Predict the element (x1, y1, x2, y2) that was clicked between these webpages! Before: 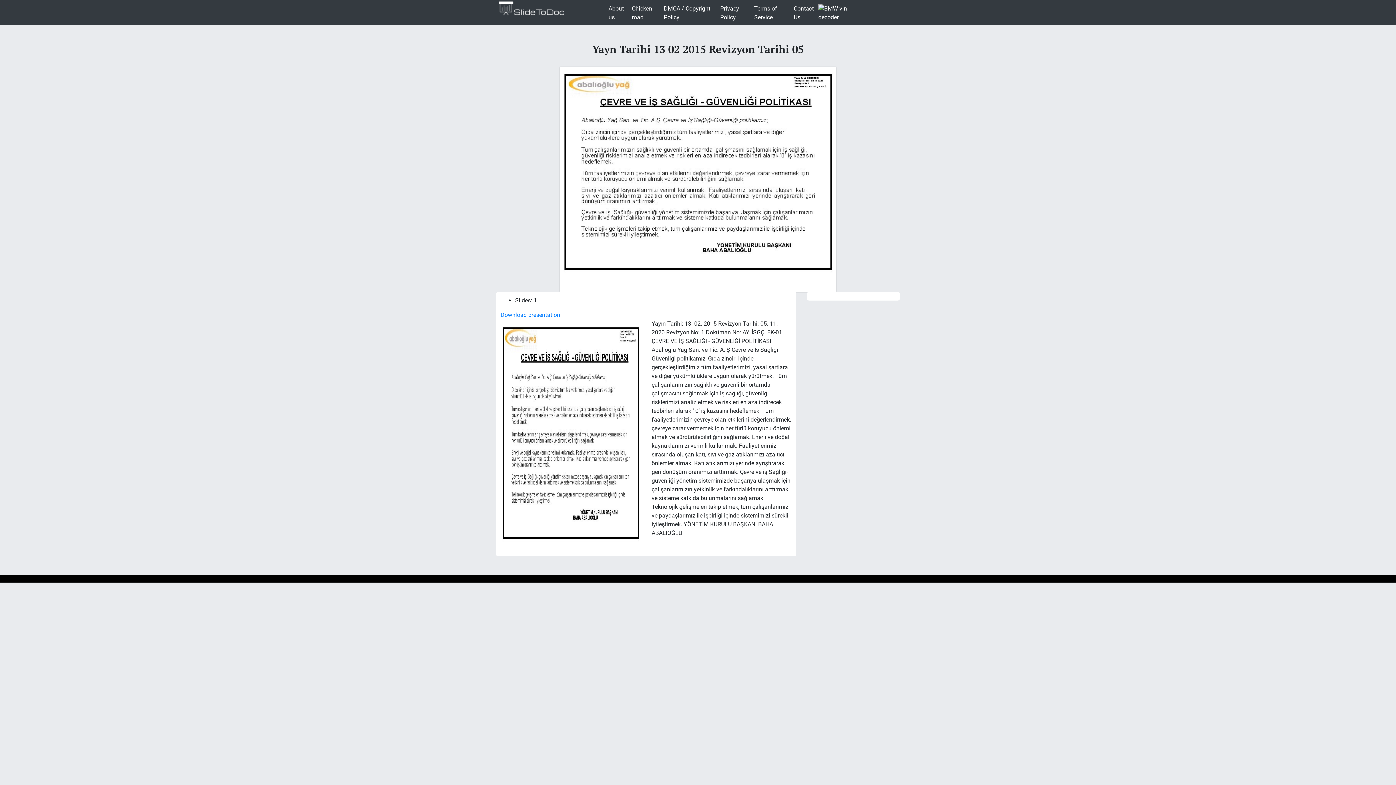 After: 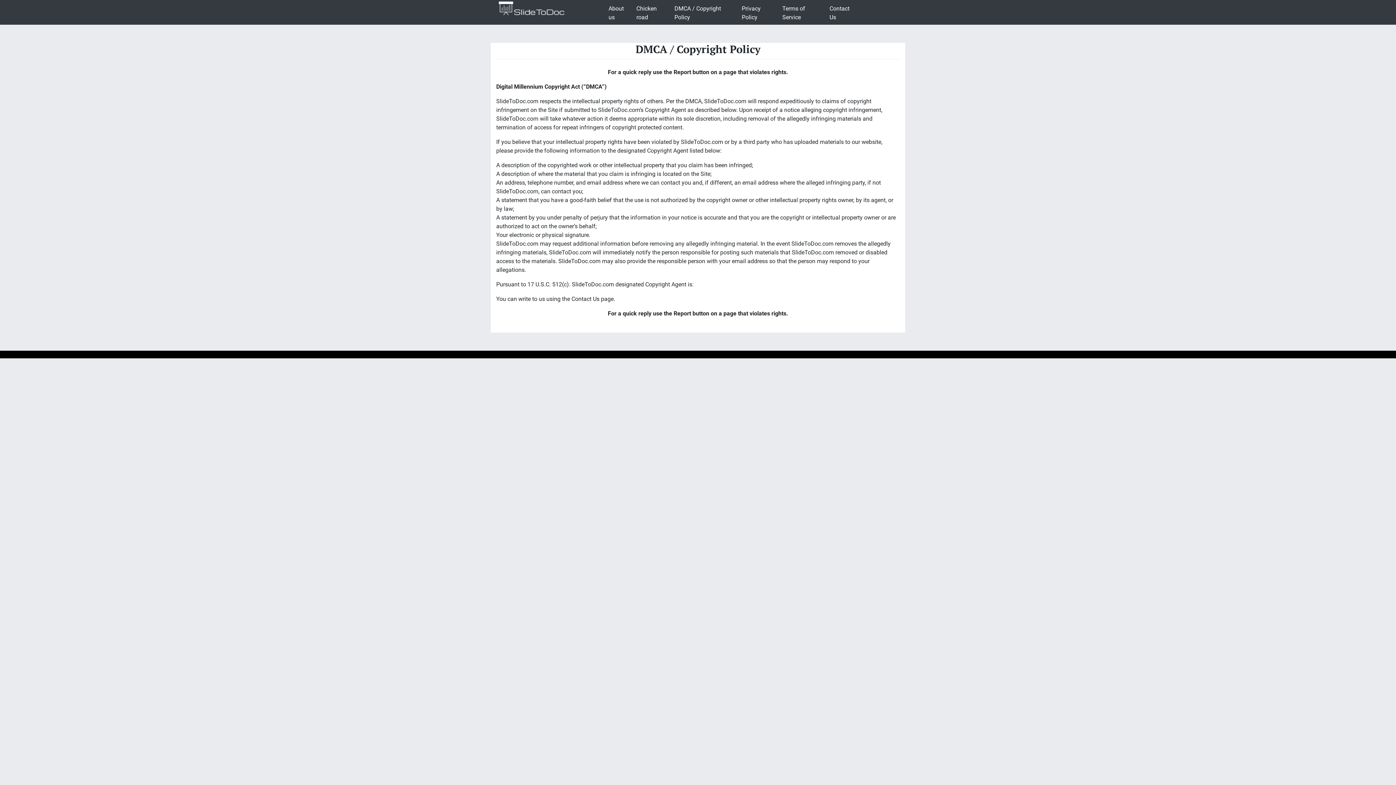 Action: label: DMCA / Copyright Policy bbox: (661, 1, 717, 24)